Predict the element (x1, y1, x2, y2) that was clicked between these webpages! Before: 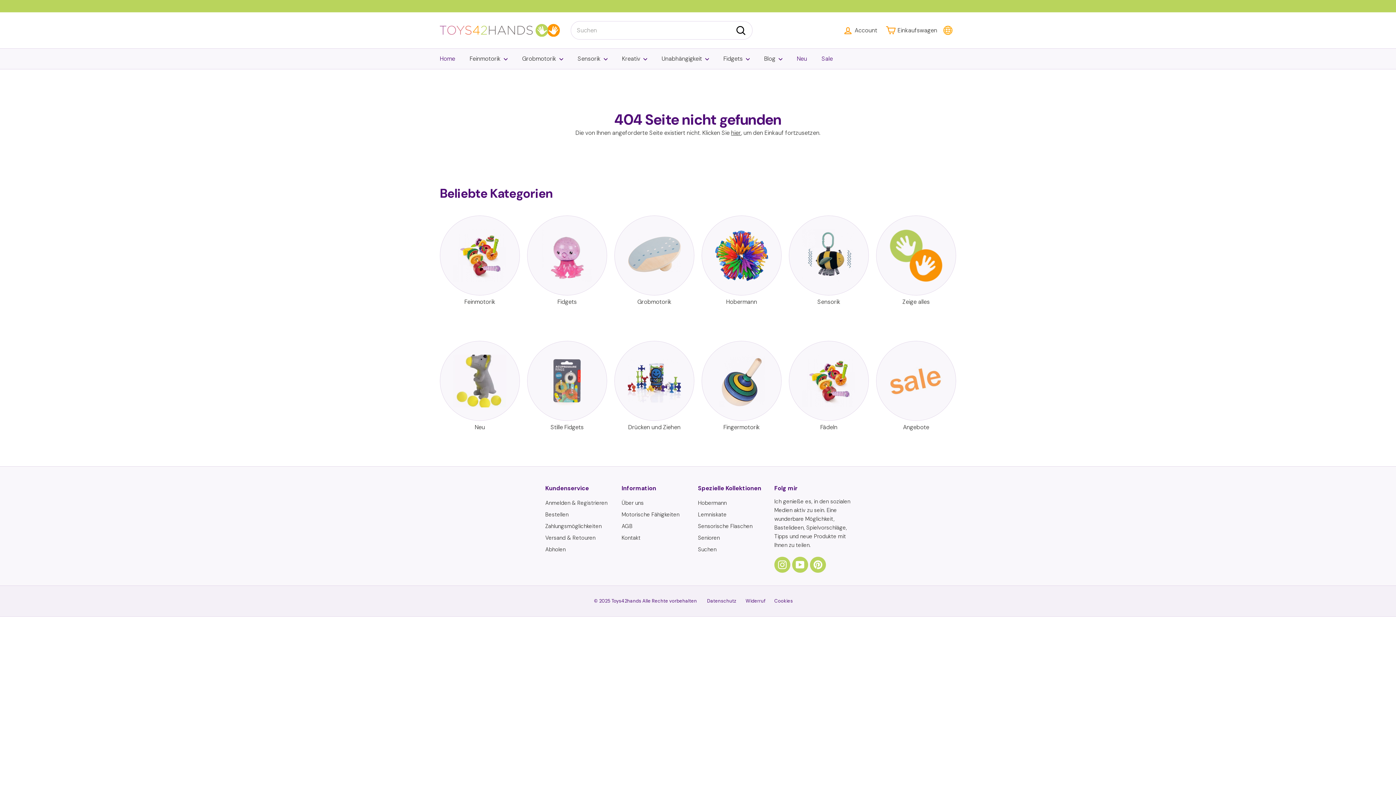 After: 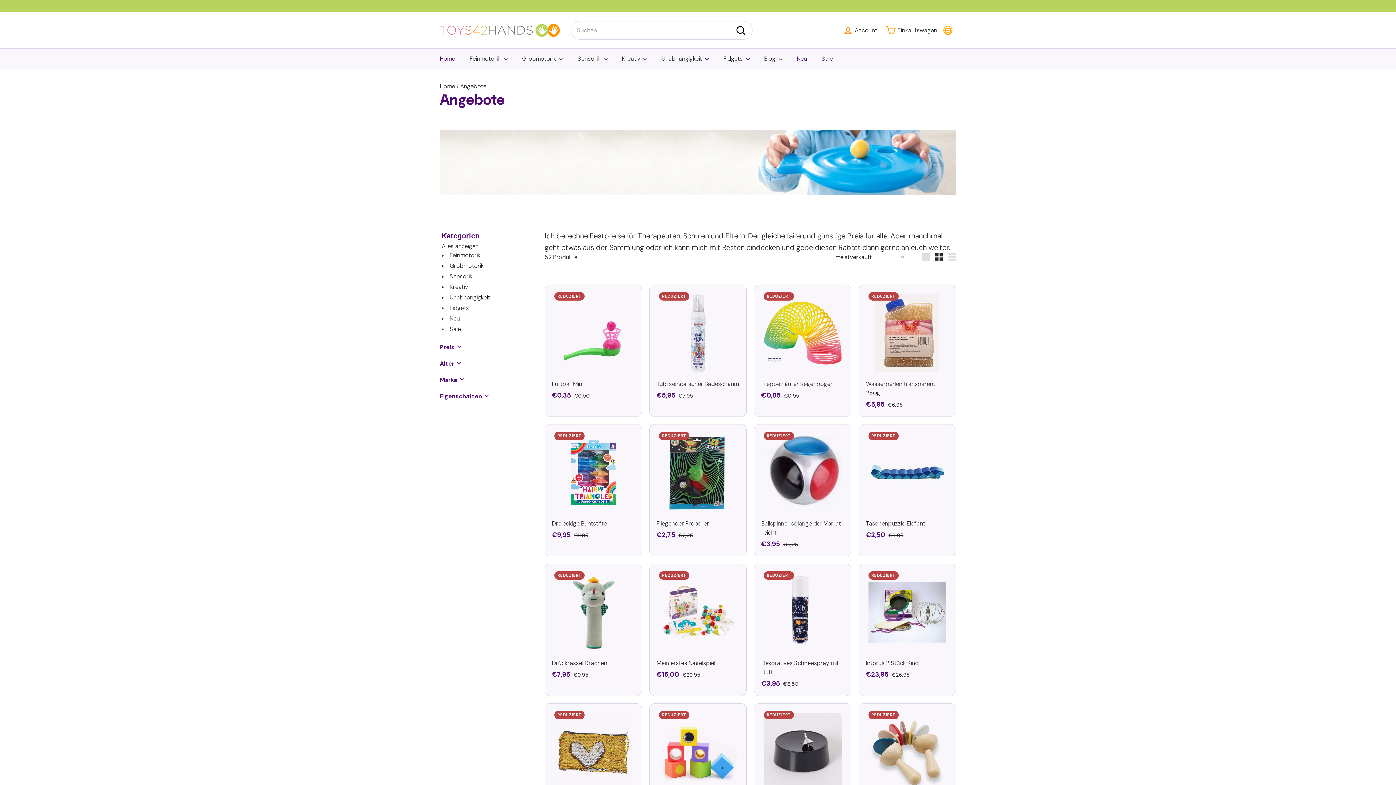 Action: label: Sale bbox: (814, 48, 840, 69)